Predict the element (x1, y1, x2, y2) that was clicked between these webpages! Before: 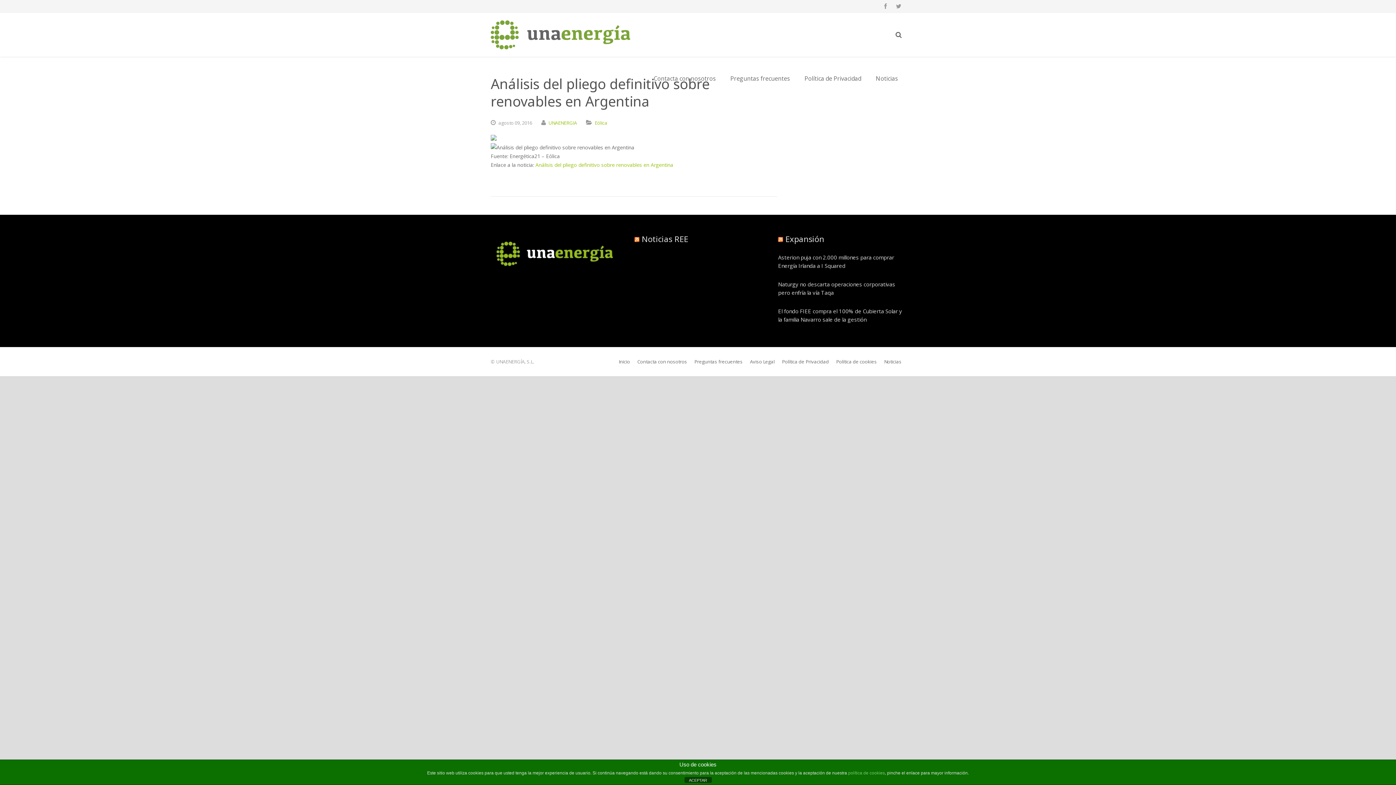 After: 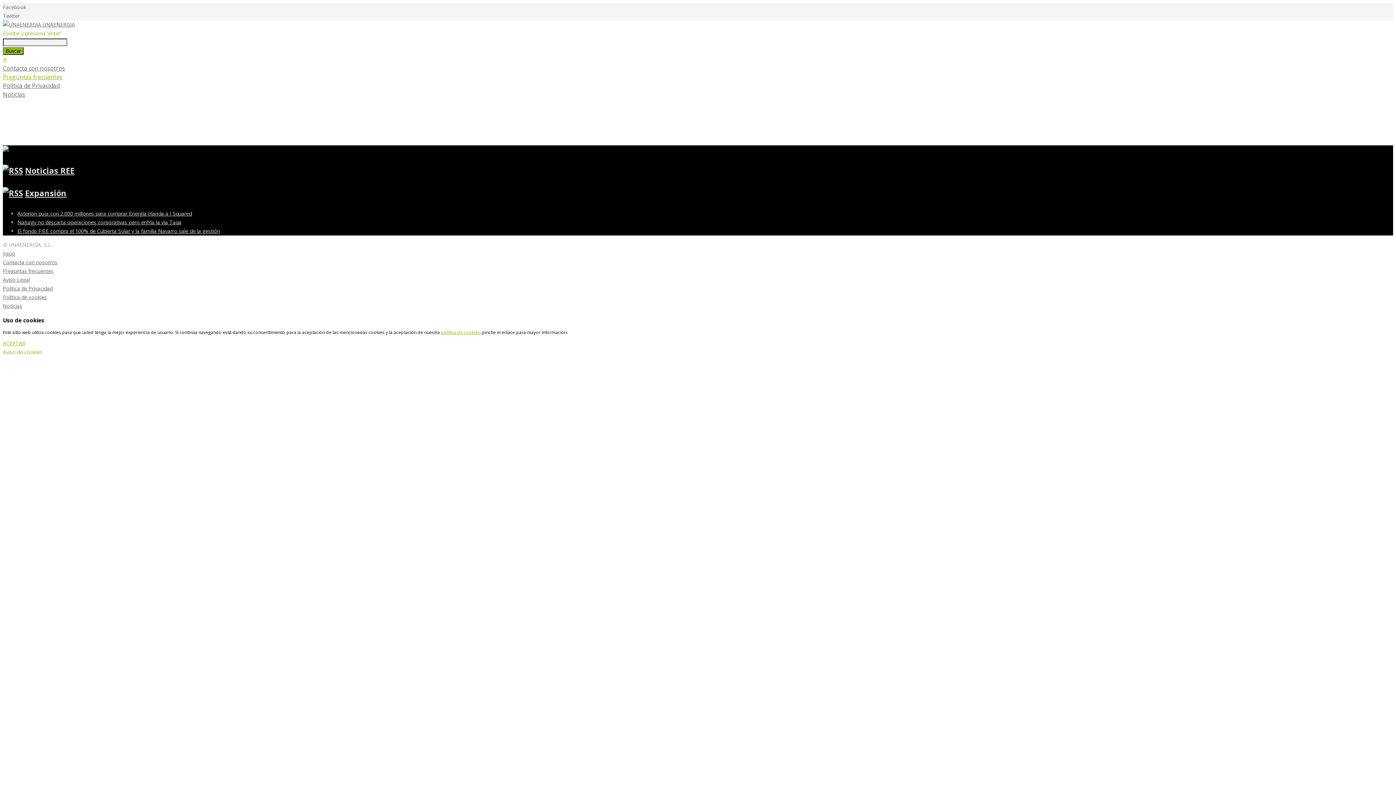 Action: label: Preguntas frecuentes bbox: (694, 358, 742, 365)